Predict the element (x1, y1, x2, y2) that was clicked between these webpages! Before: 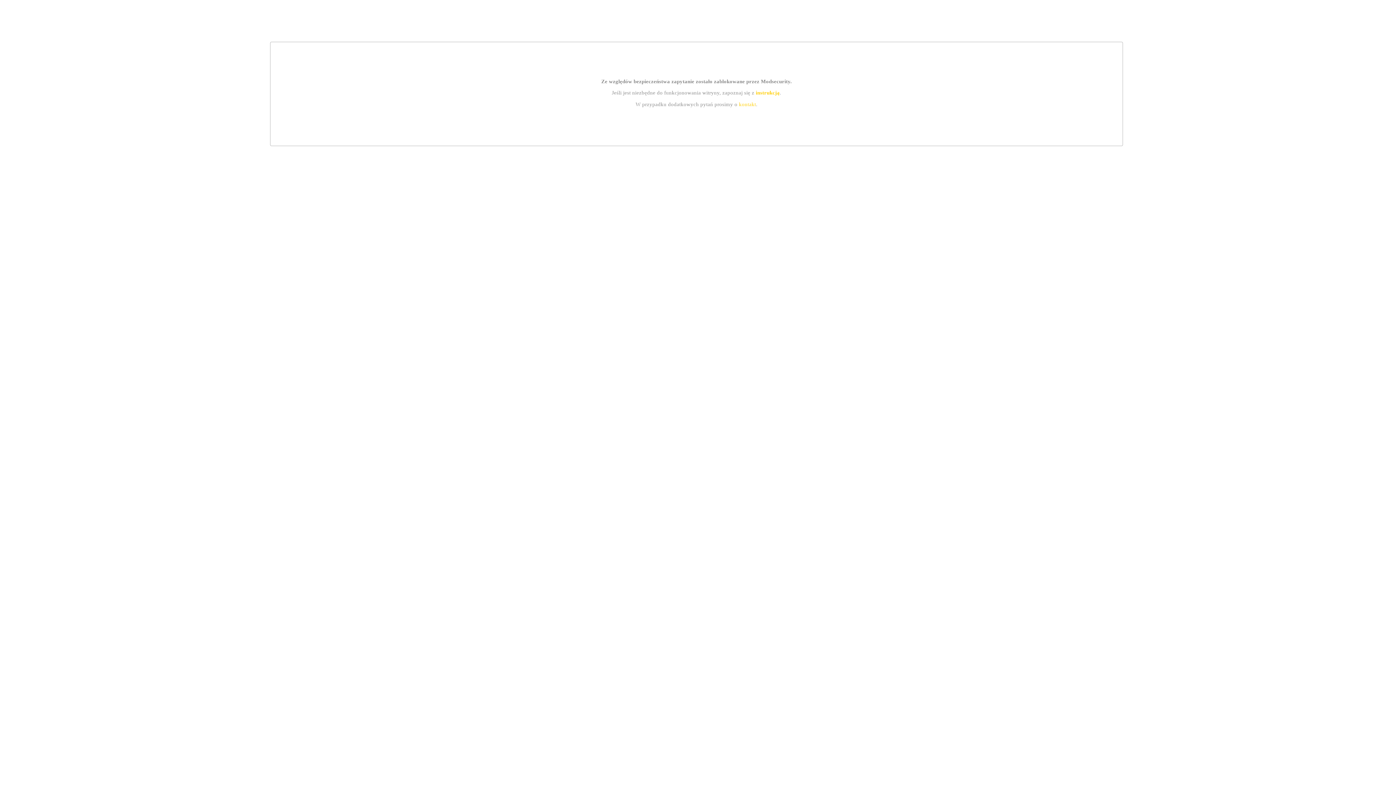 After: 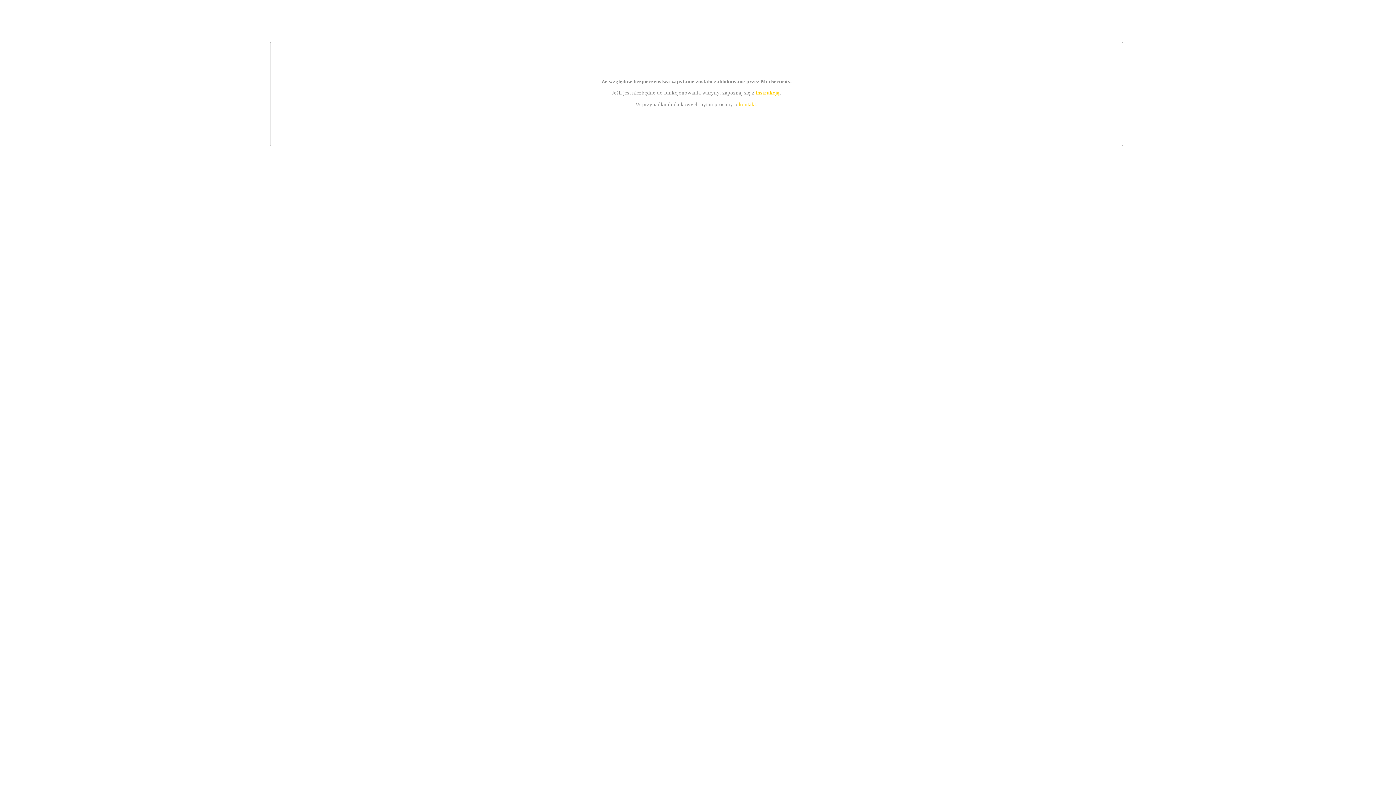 Action: label: kontakt bbox: (739, 101, 756, 107)